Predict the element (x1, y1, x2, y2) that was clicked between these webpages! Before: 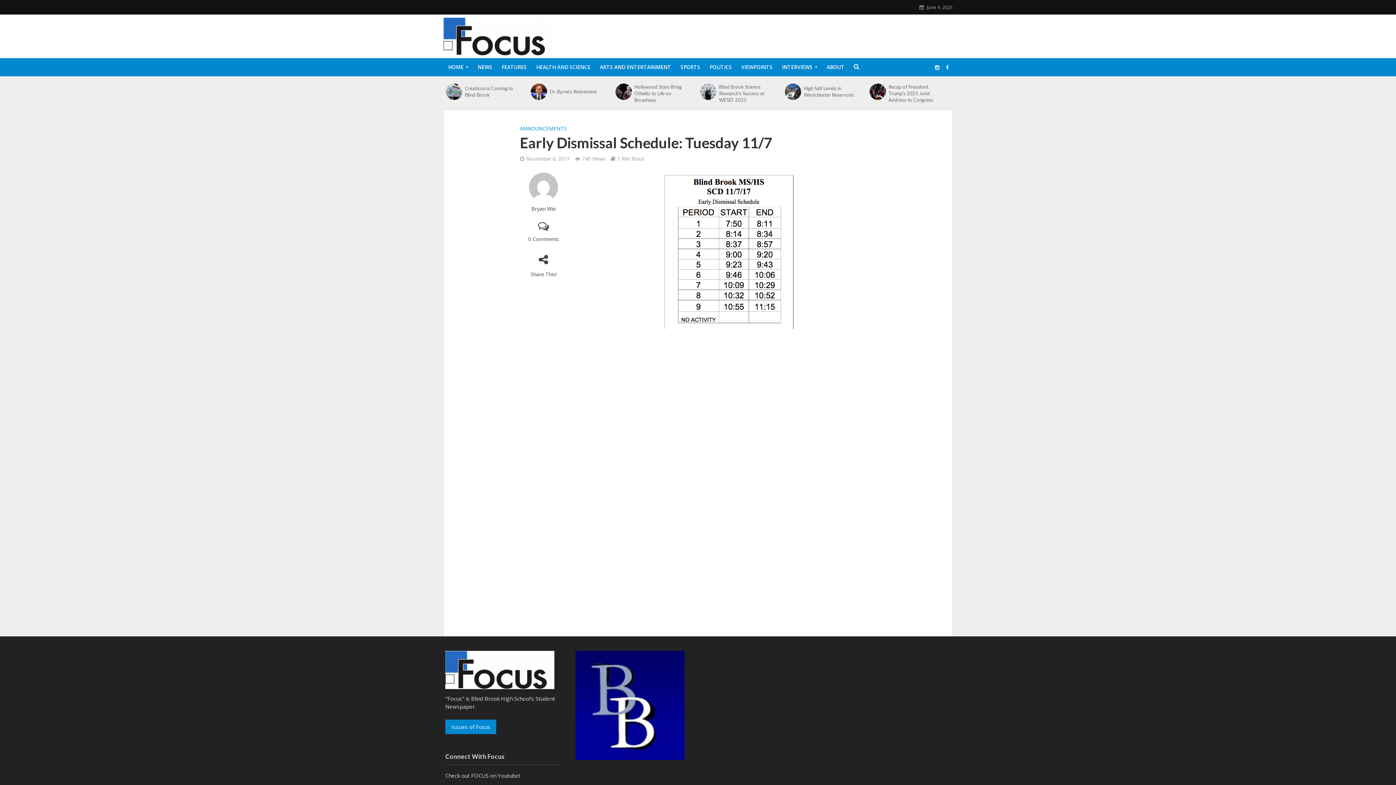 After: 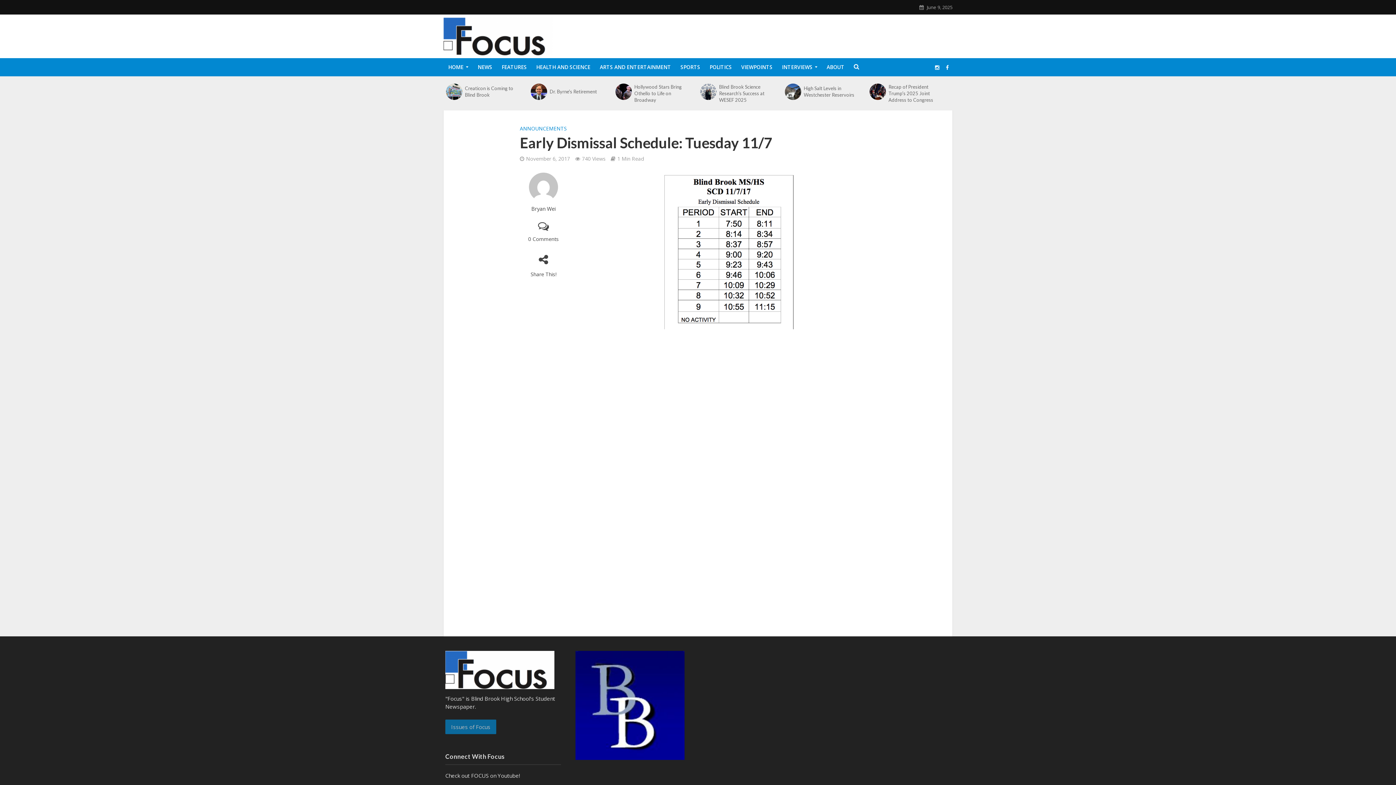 Action: bbox: (445, 720, 496, 734) label: Issues of Focus